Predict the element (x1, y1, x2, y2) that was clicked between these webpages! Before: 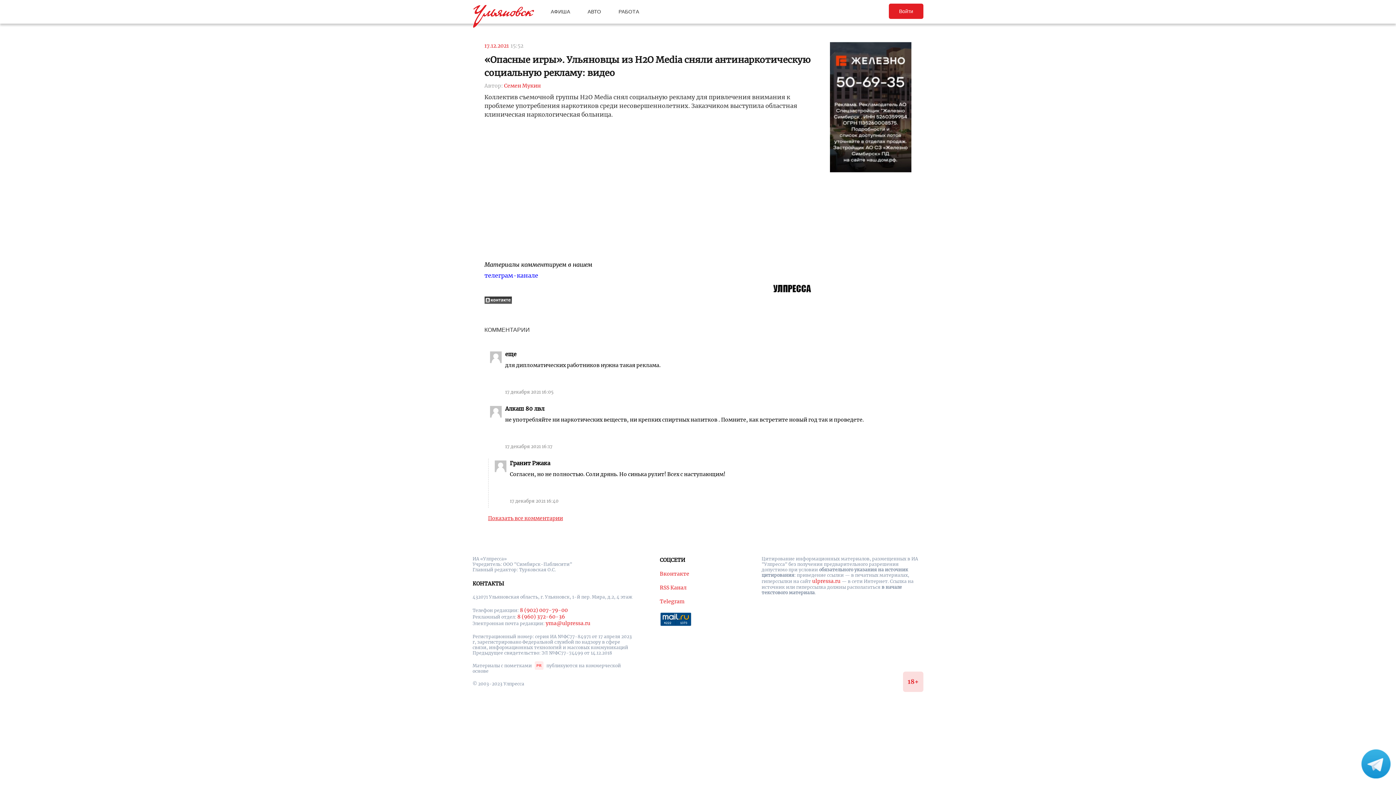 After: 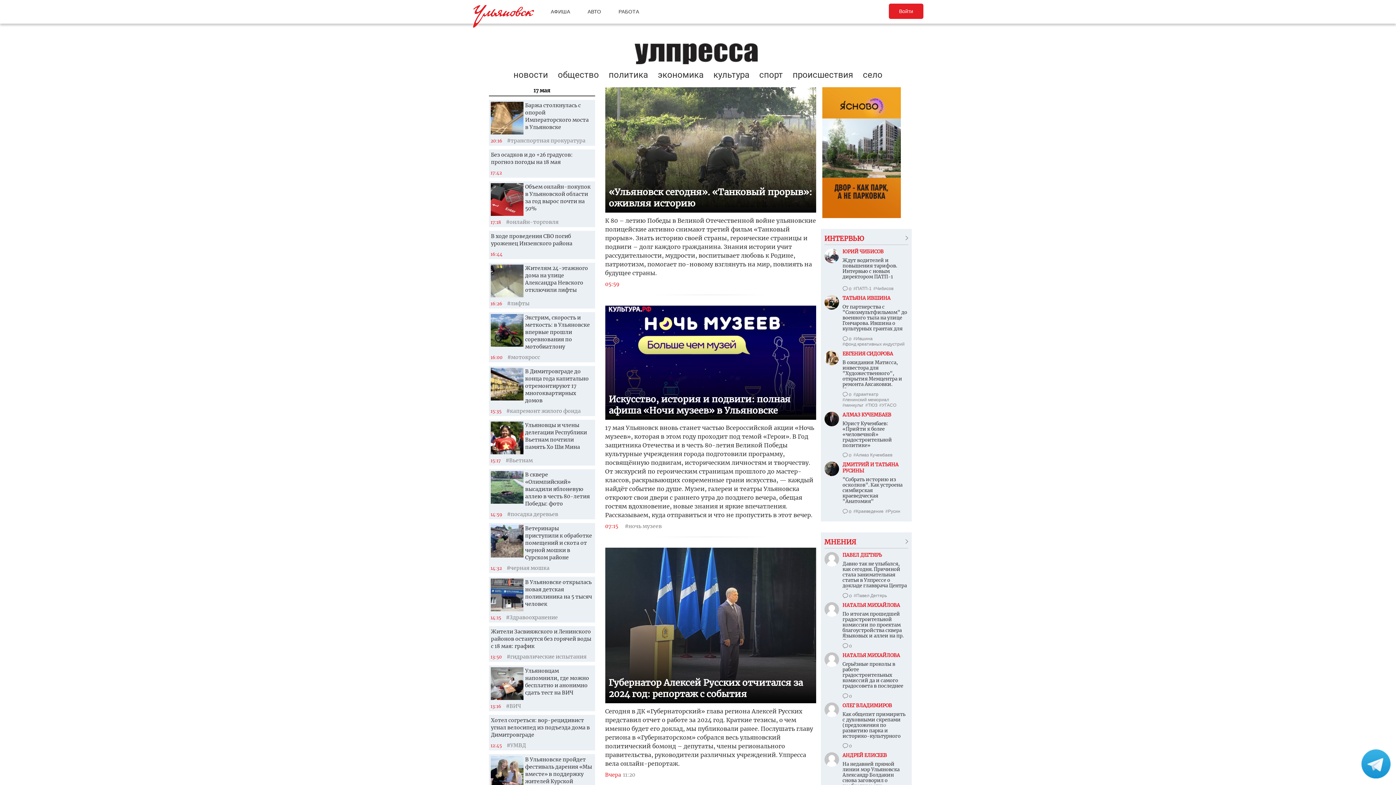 Action: label: ulpressa.ru bbox: (812, 578, 840, 584)